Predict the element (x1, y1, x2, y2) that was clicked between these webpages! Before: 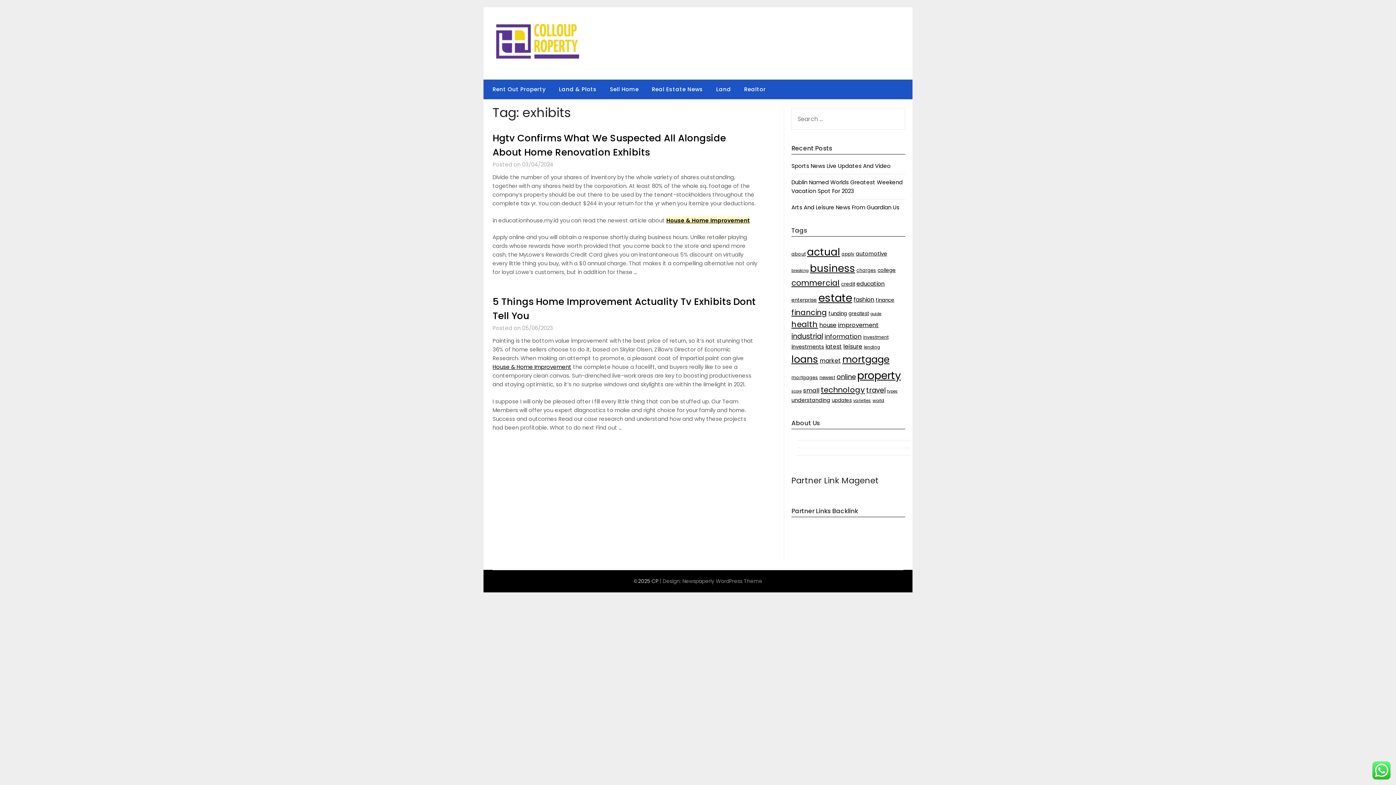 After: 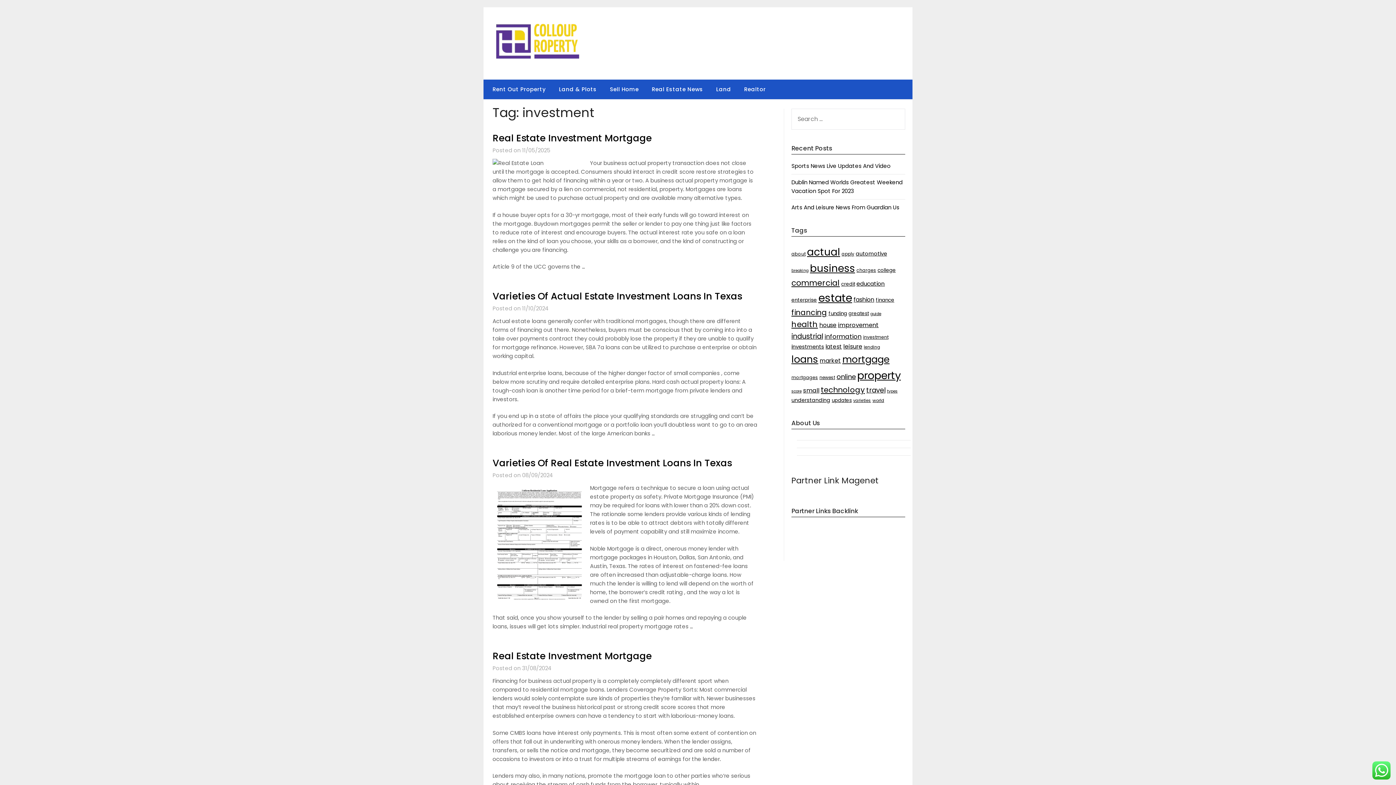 Action: bbox: (863, 334, 888, 340) label: investment (21 items)